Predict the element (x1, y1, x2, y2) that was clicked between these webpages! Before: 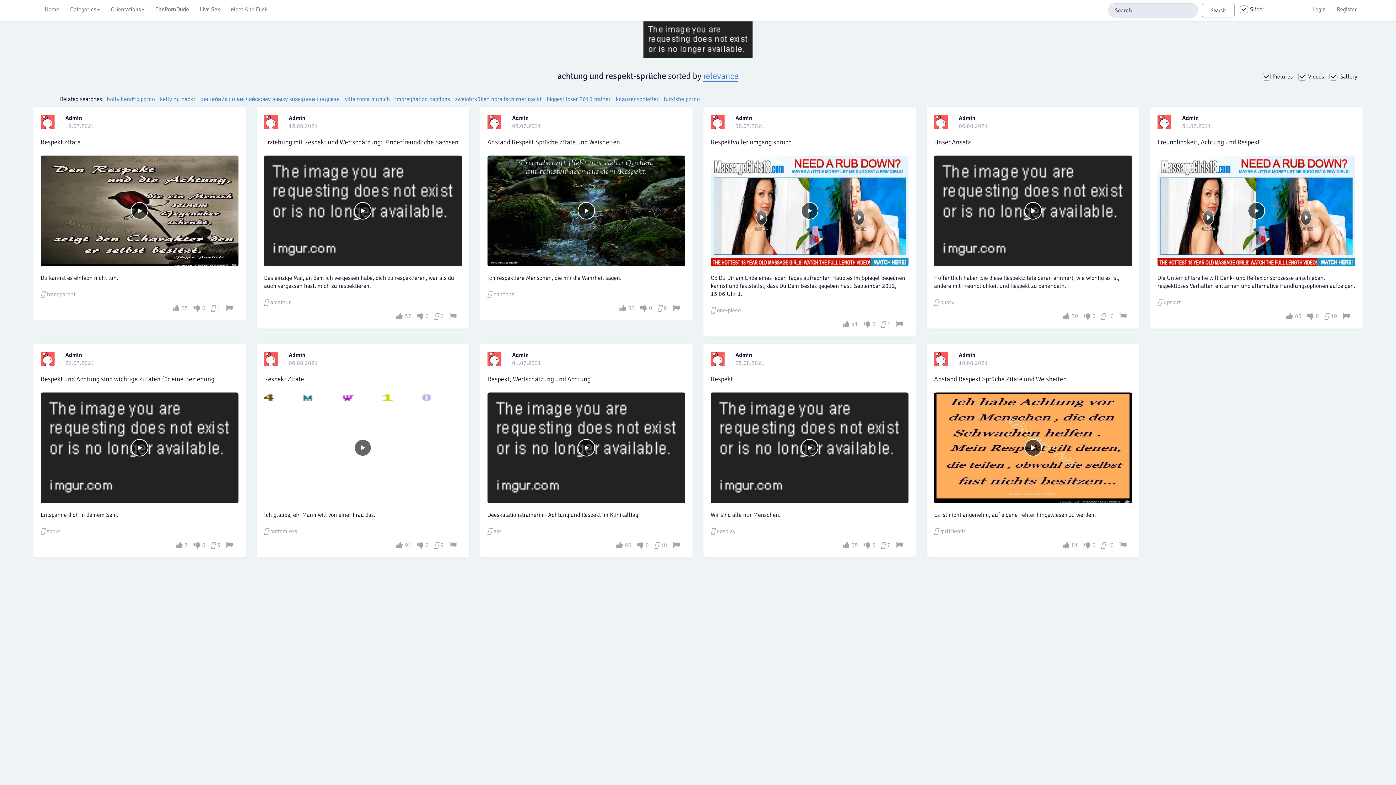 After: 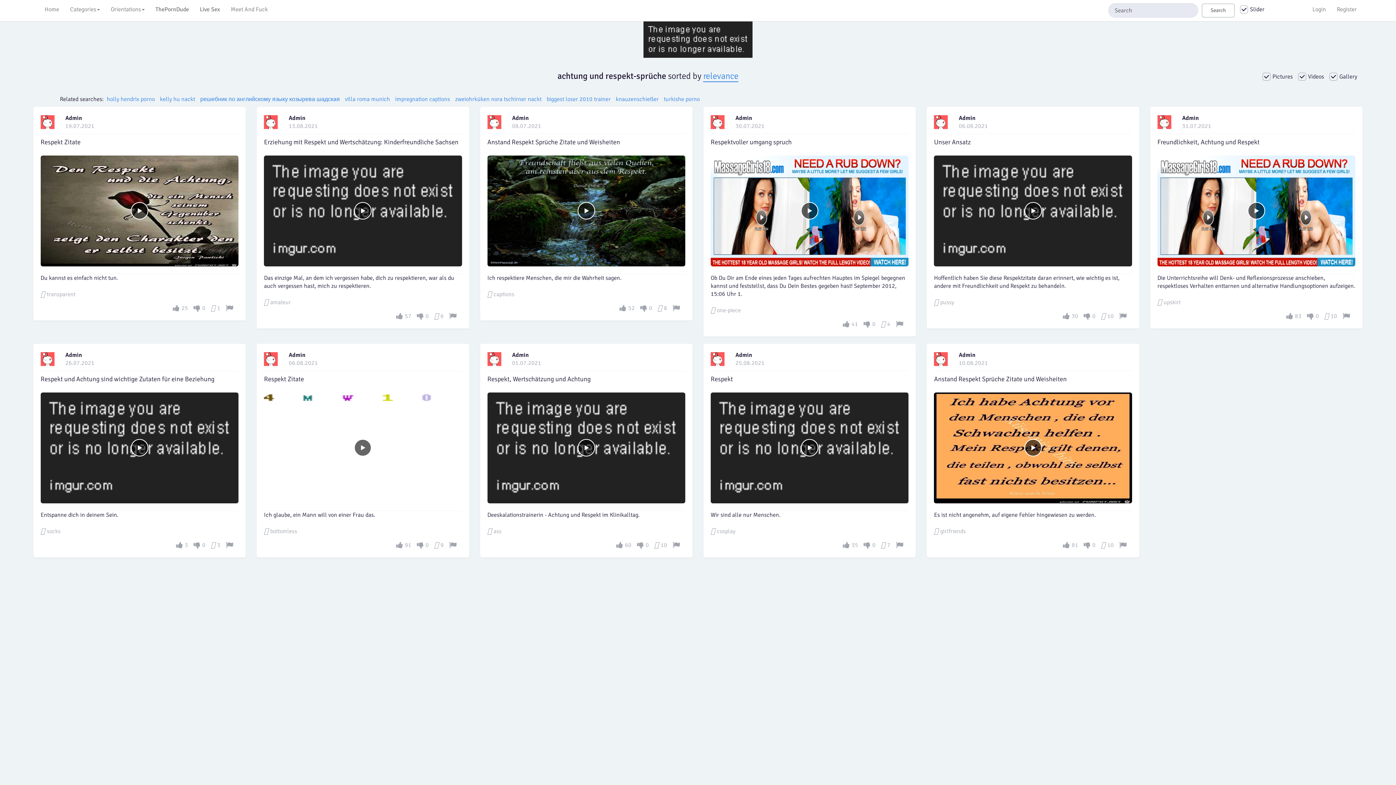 Action: bbox: (487, 352, 501, 366)